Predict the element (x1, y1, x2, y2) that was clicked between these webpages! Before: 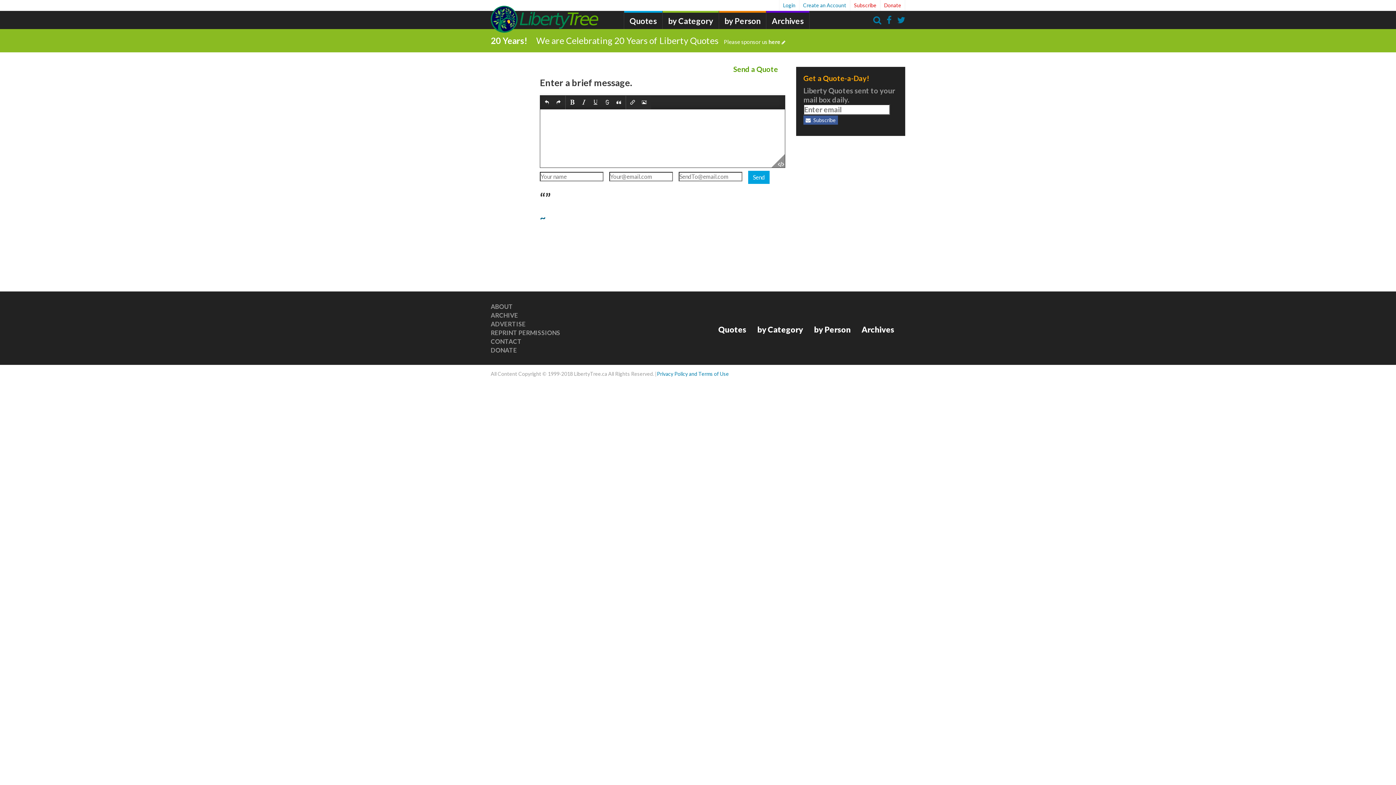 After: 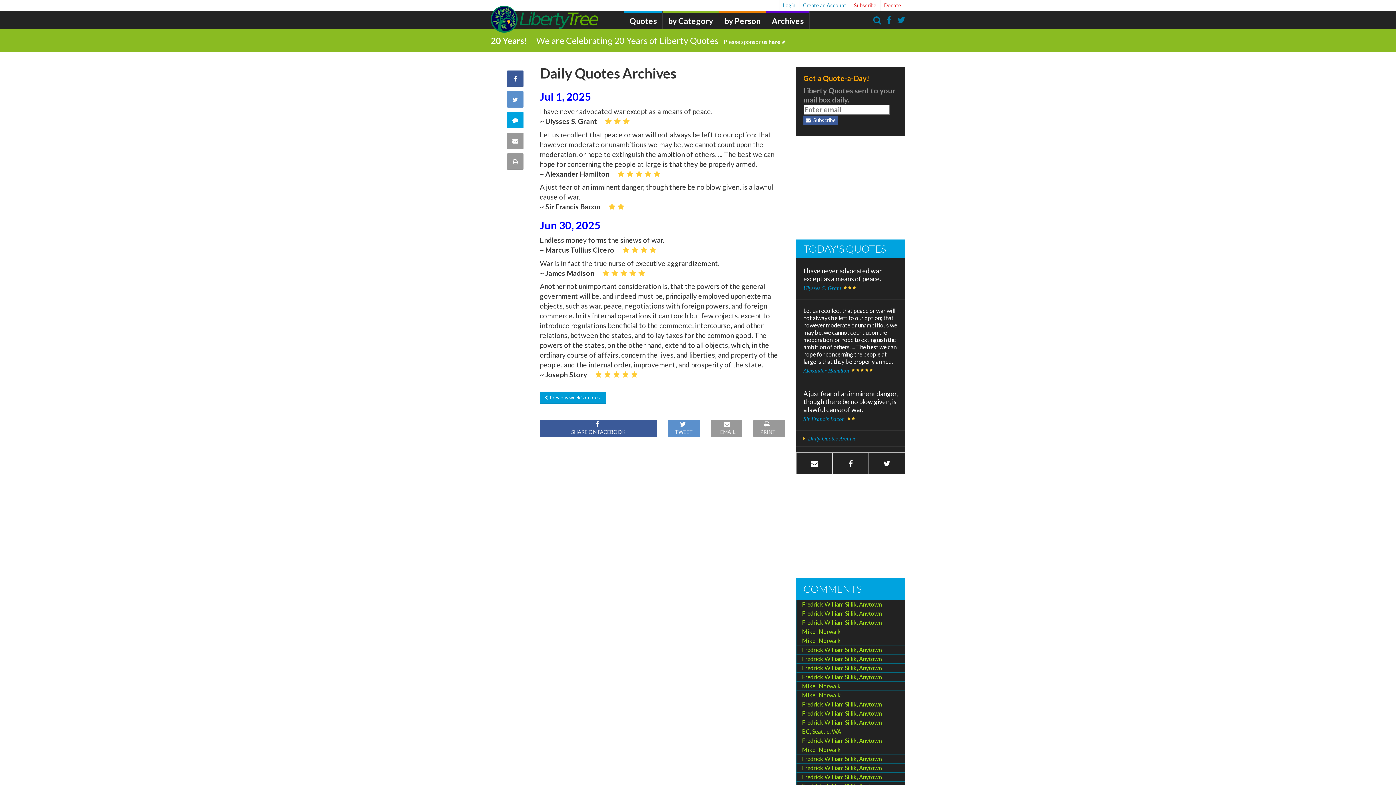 Action: bbox: (490, 311, 518, 319) label: ARCHIVE